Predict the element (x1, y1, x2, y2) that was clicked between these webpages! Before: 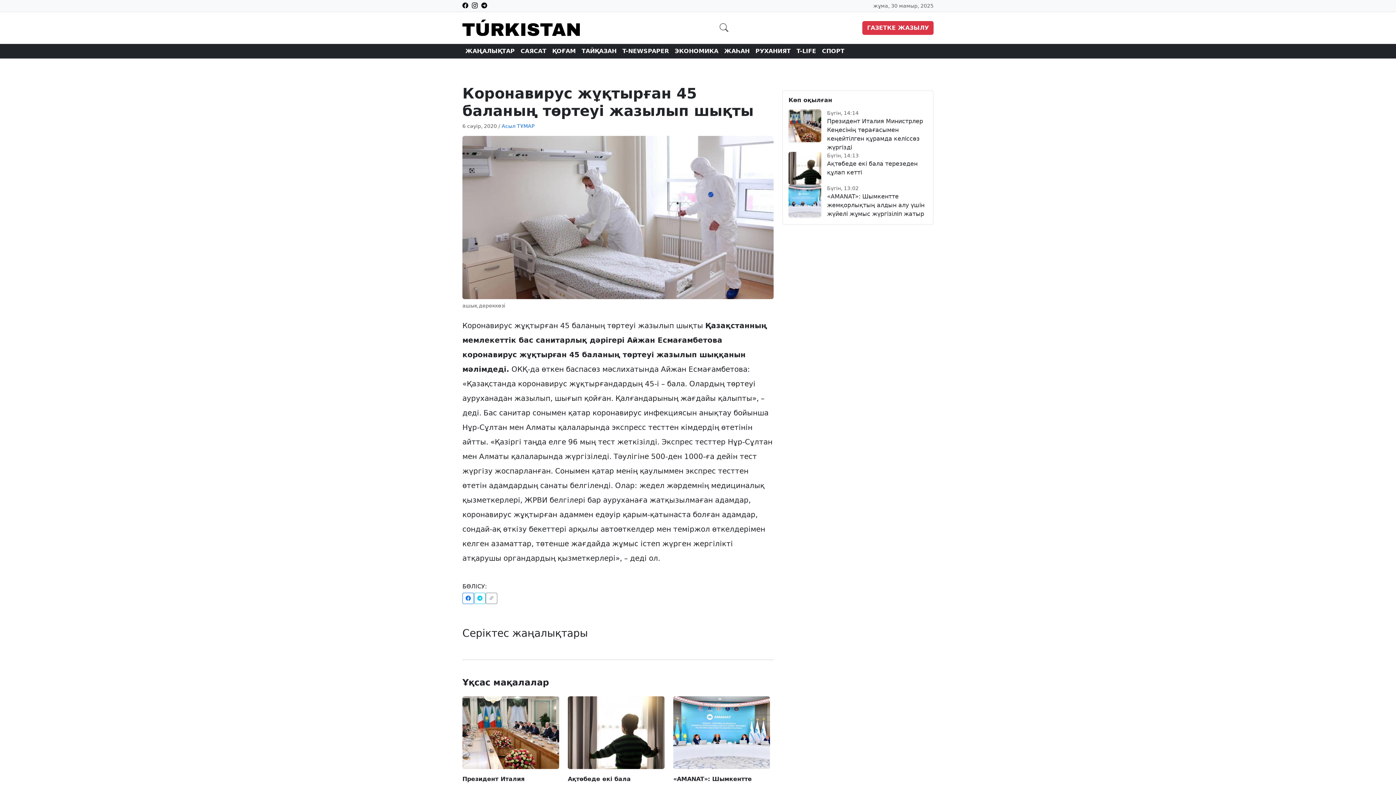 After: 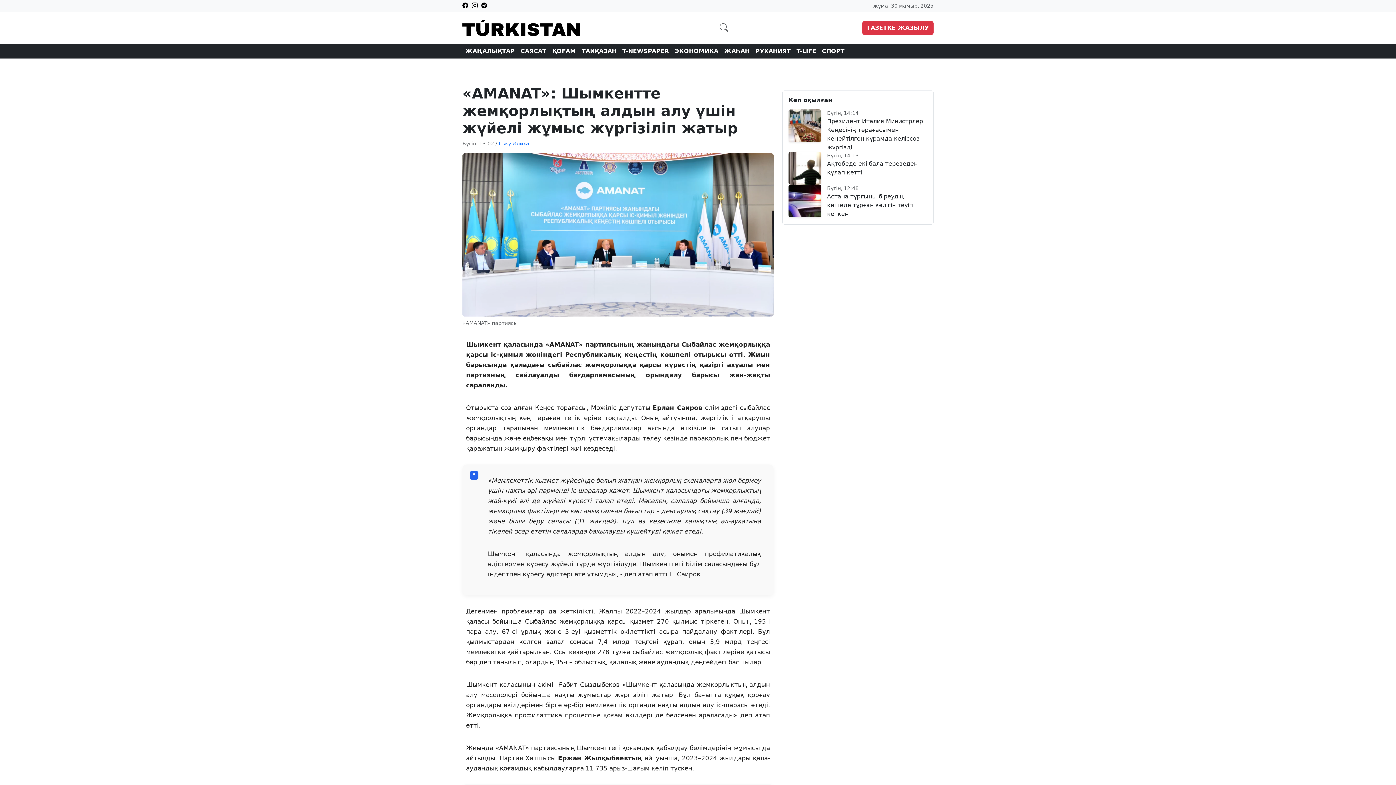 Action: label: «AMANAT»: Шымкентте жемқорлықтың алдын алу үшін жүйелі жұмыс жүргізіліп жатыр bbox: (827, 193, 924, 217)